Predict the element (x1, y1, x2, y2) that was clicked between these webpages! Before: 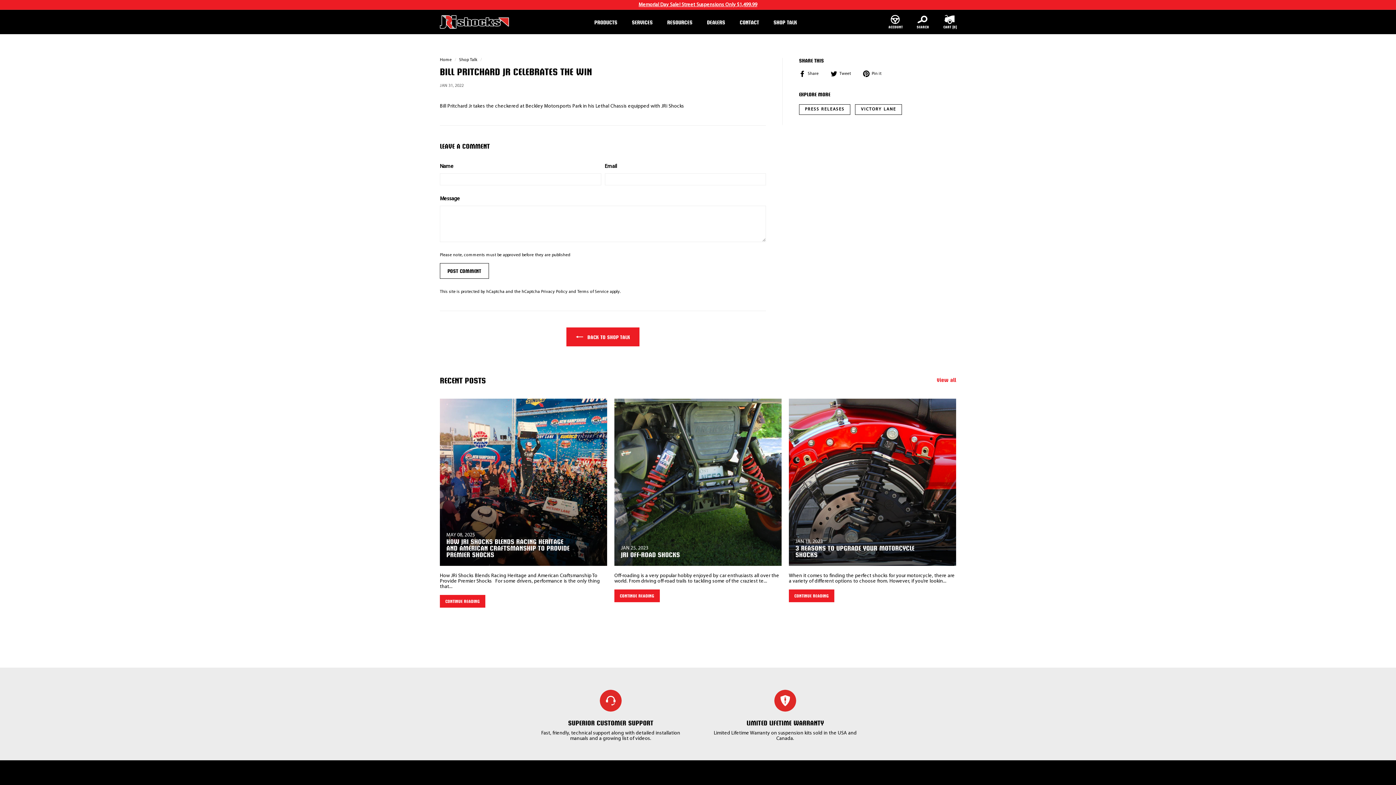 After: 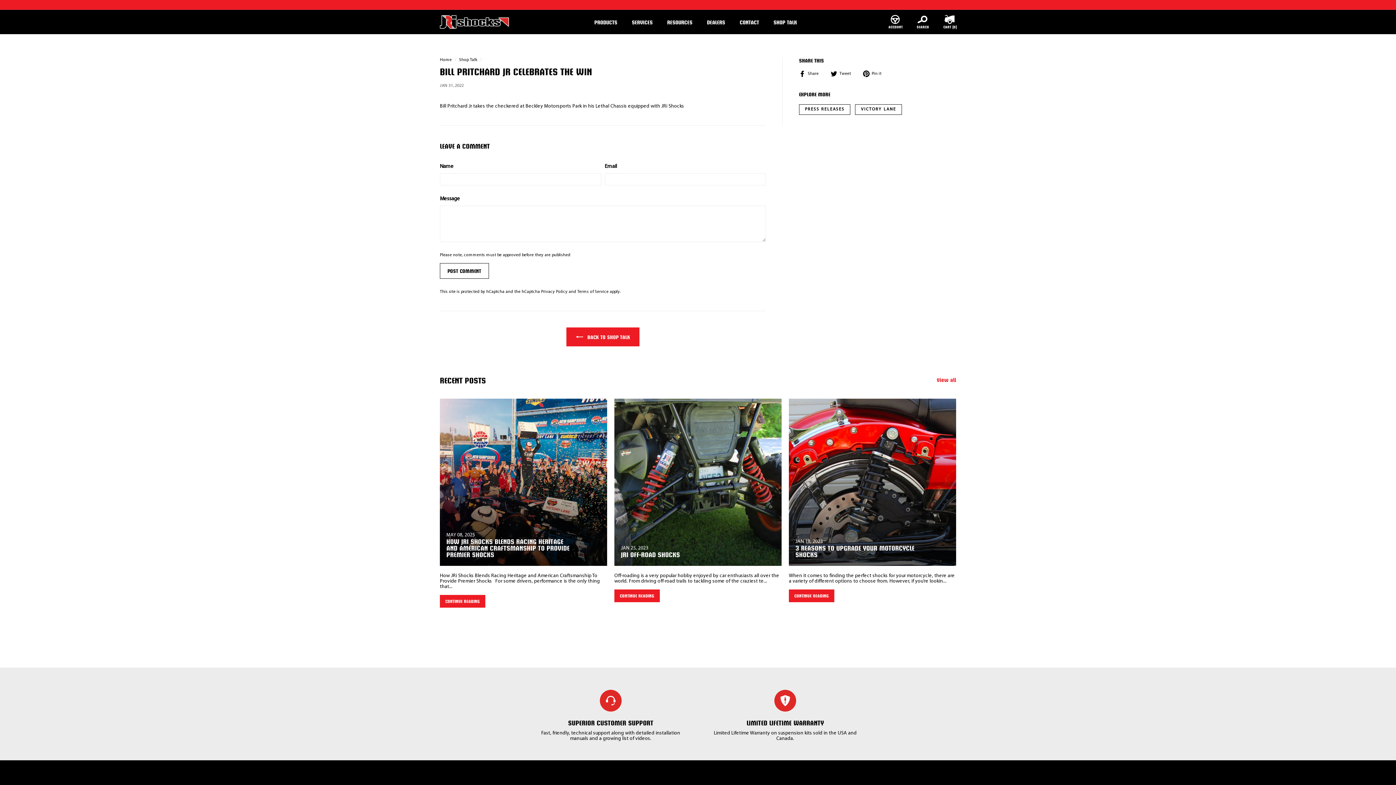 Action: label: (704) 660-8346 bbox: (719, 2, 751, 7)